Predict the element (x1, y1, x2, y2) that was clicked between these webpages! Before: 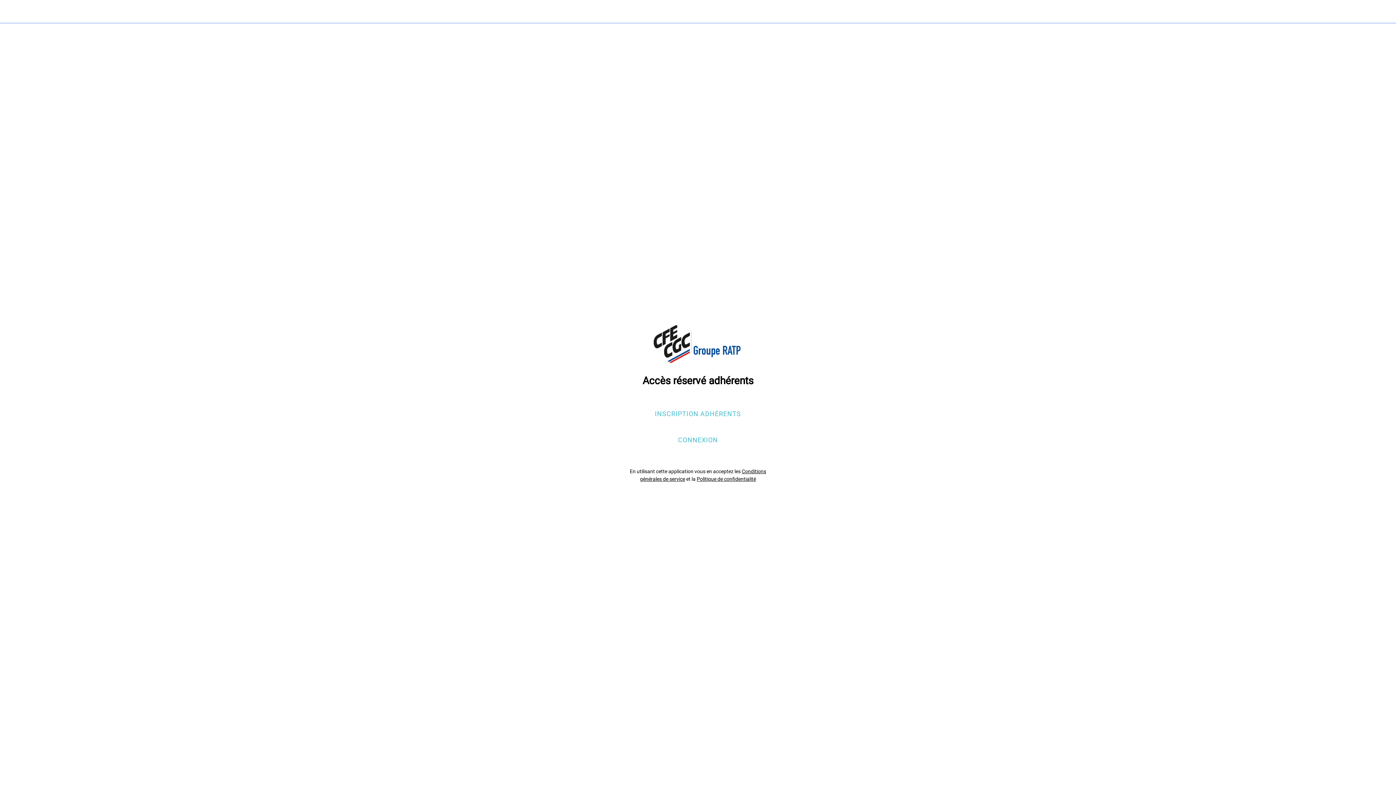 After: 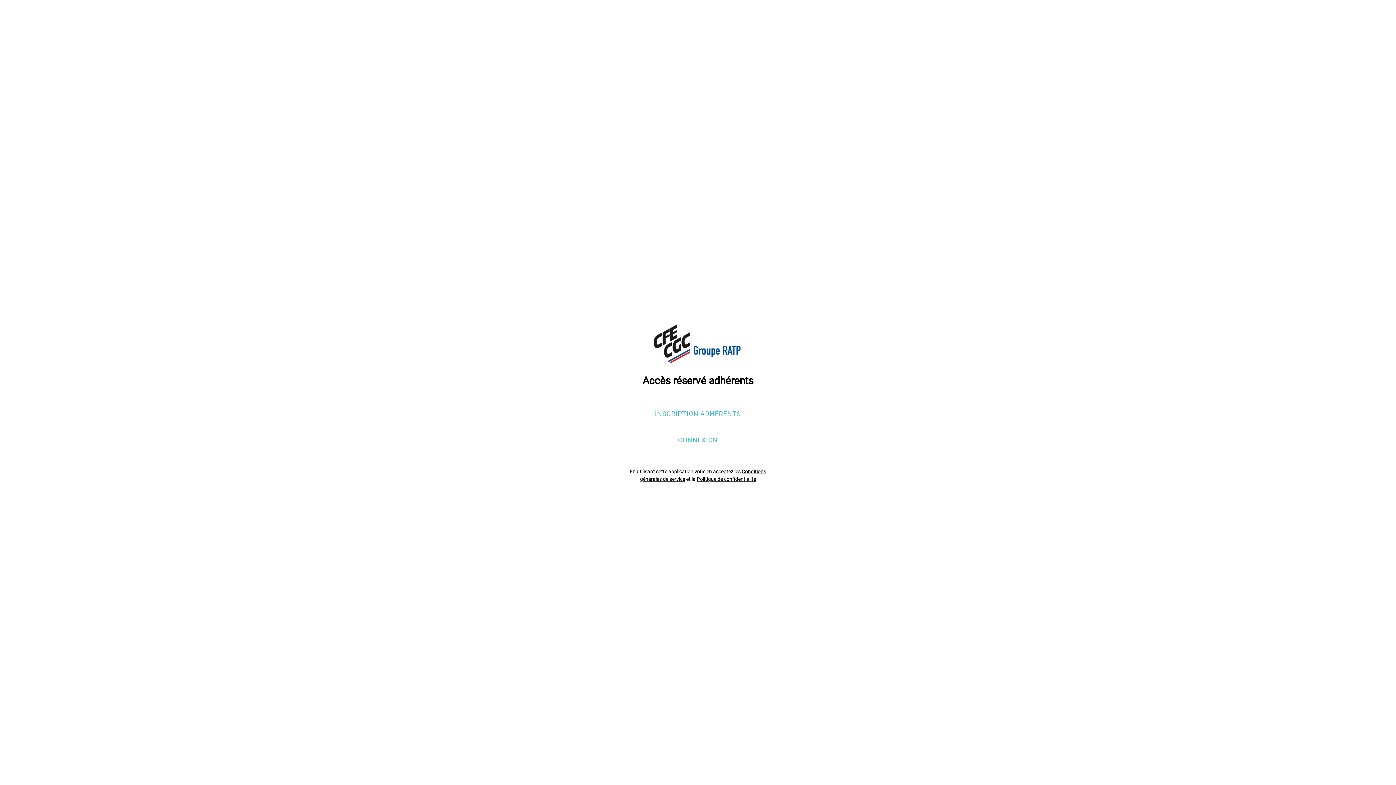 Action: bbox: (5, 2, 23, 20) label: Menu